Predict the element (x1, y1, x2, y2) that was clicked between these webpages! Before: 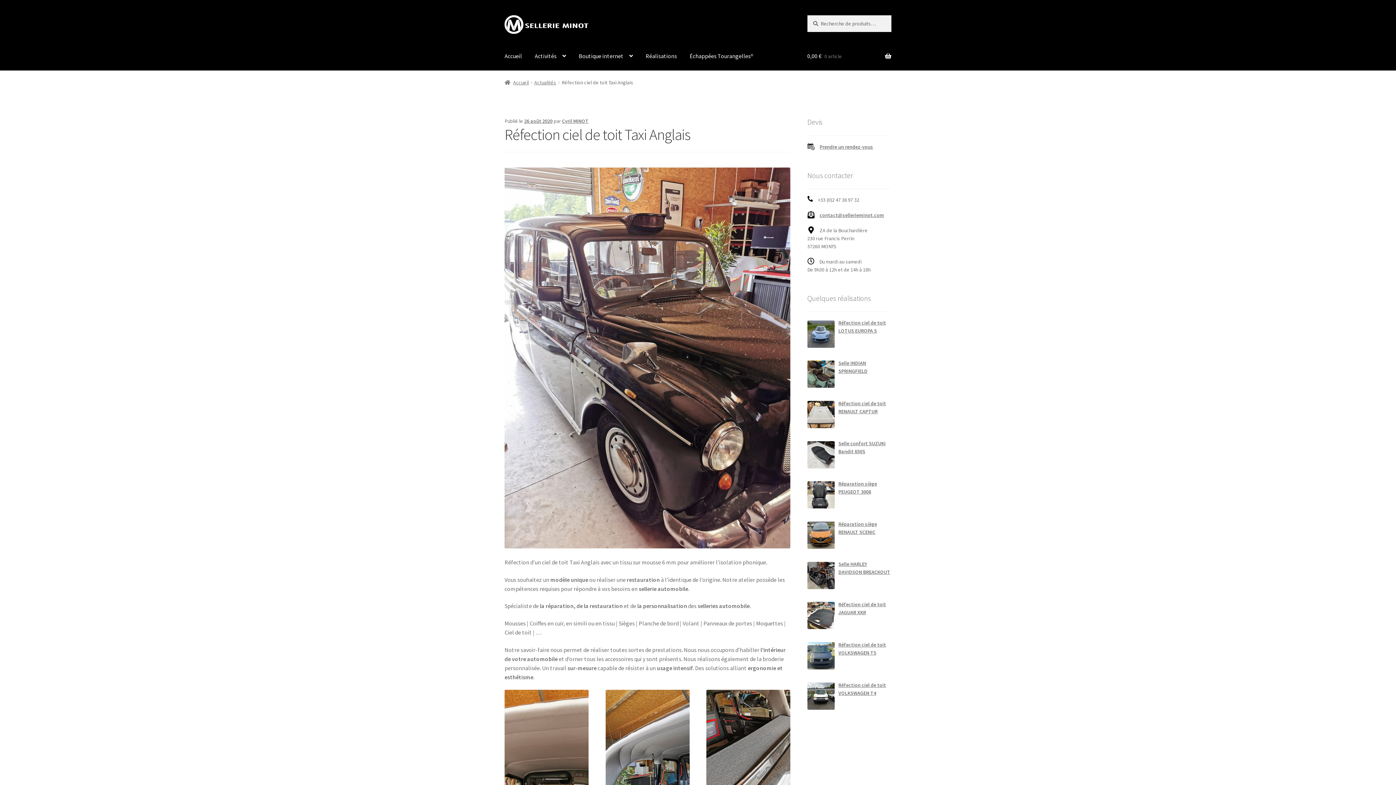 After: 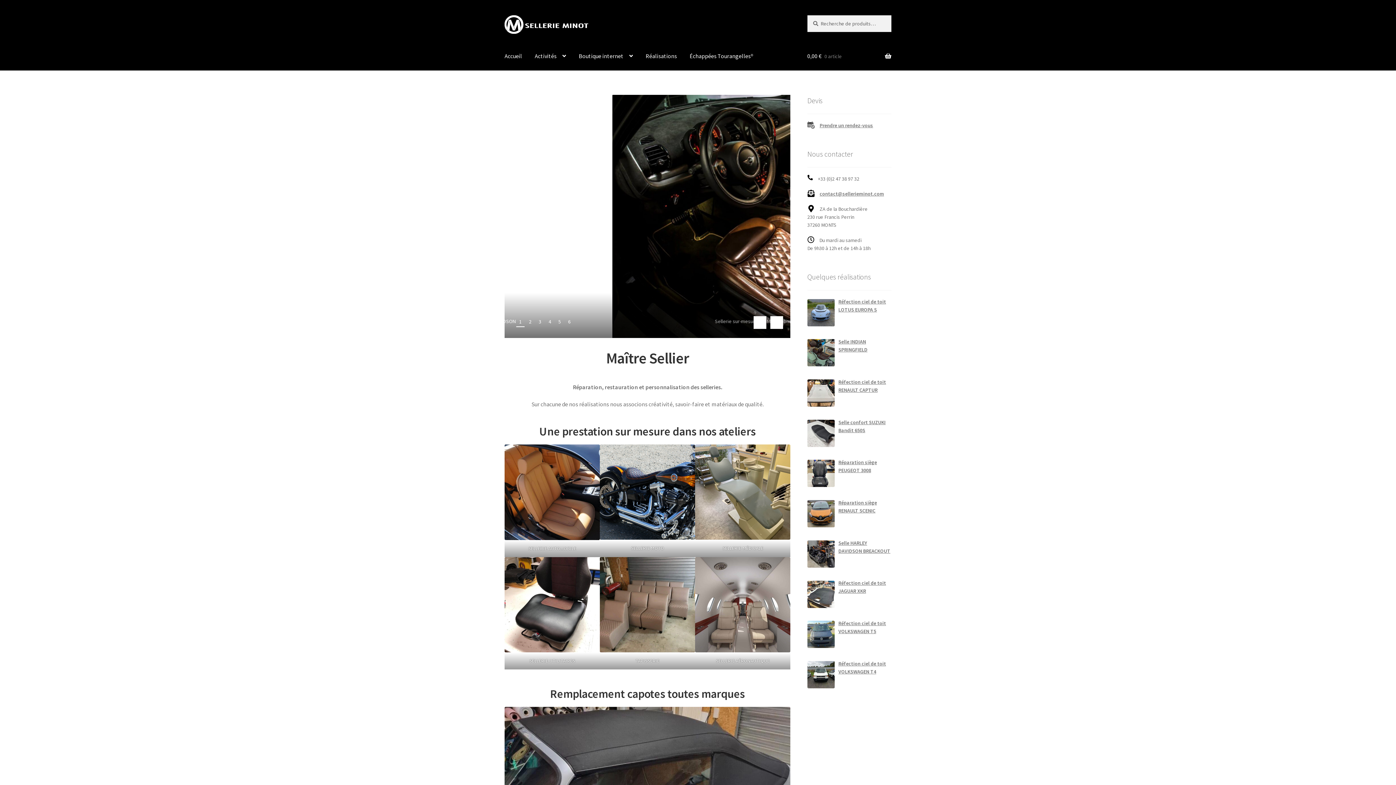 Action: bbox: (529, 42, 572, 70) label: Activités